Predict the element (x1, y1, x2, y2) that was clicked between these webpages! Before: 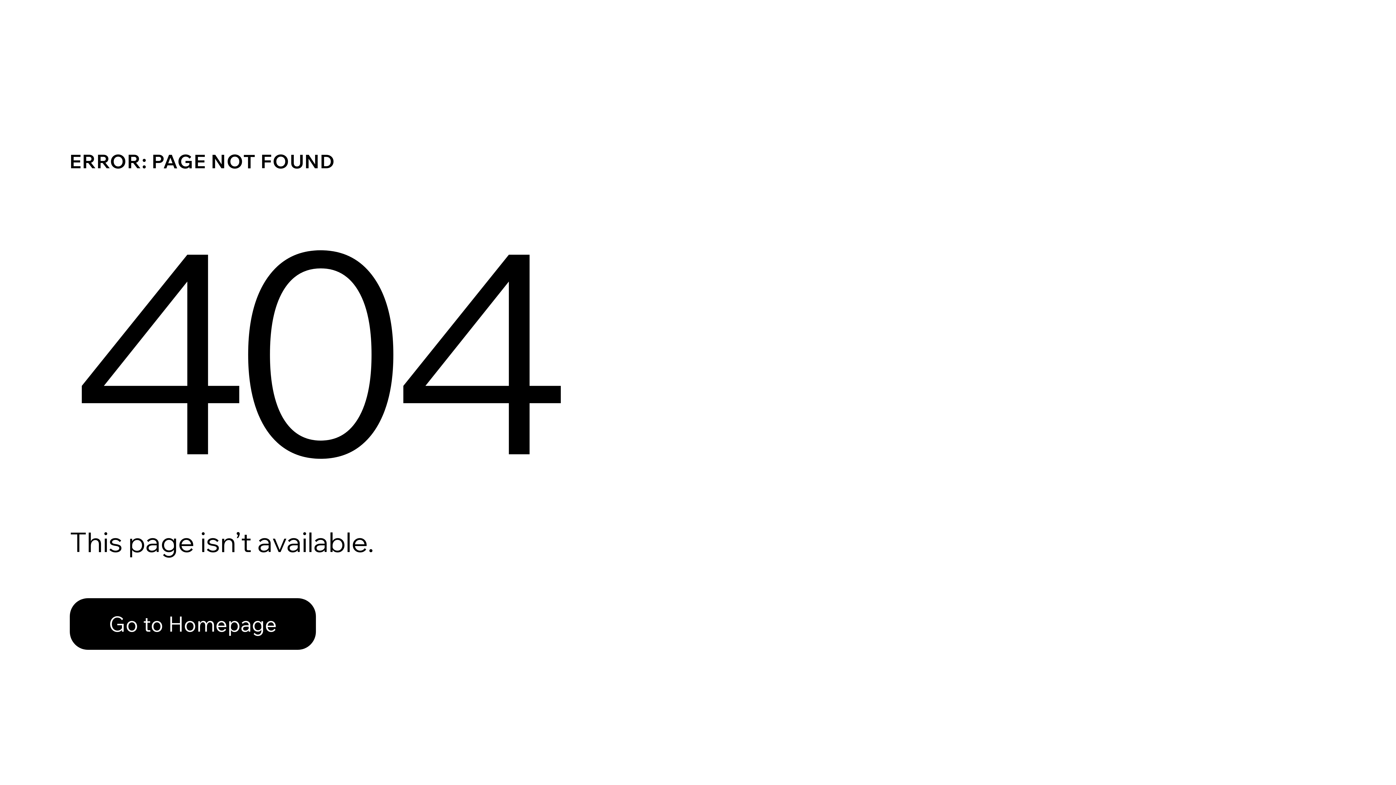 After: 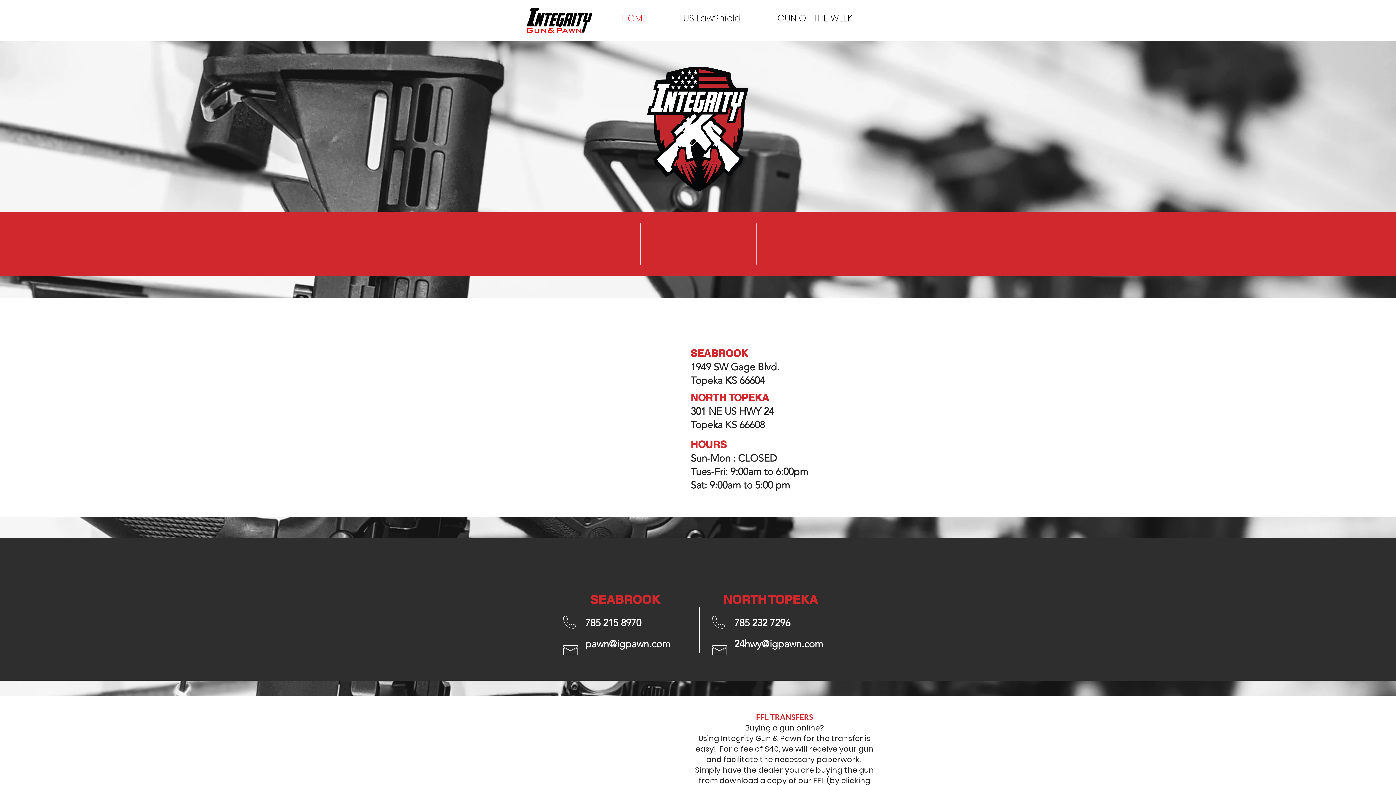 Action: label: Go to Homepage bbox: (69, 582, 768, 659)